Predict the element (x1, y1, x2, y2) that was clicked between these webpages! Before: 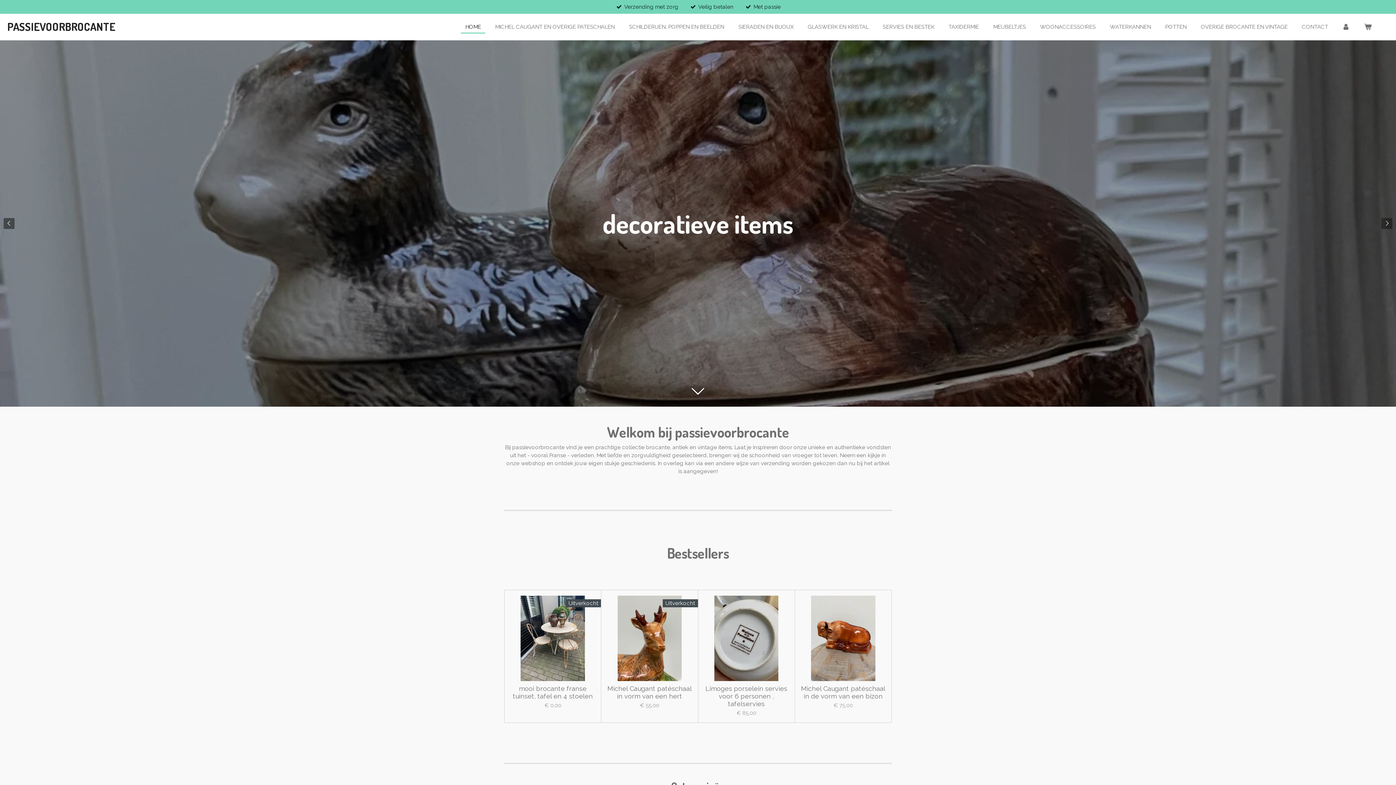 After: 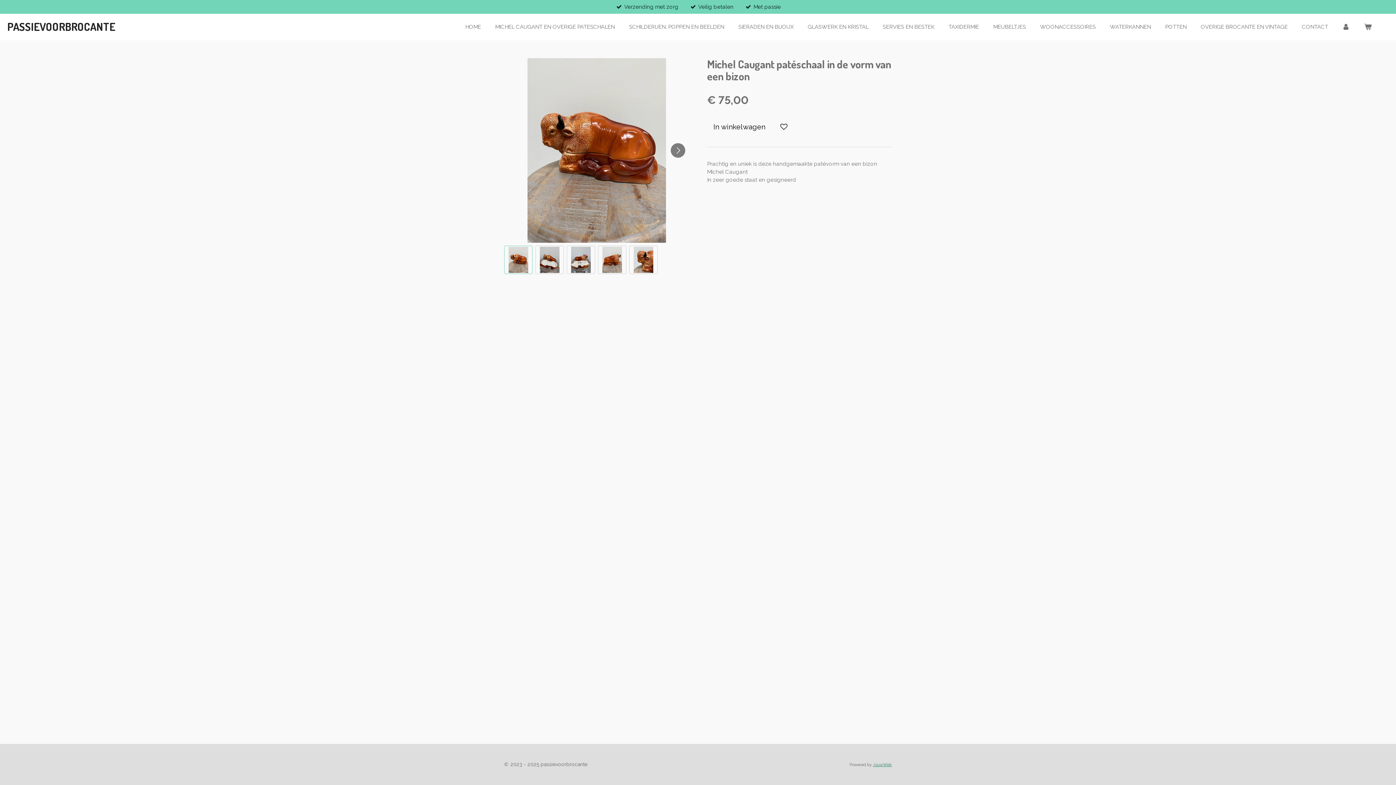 Action: bbox: (800, 685, 886, 700) label: Michel Caugant patéschaal in de vorm van een bizon